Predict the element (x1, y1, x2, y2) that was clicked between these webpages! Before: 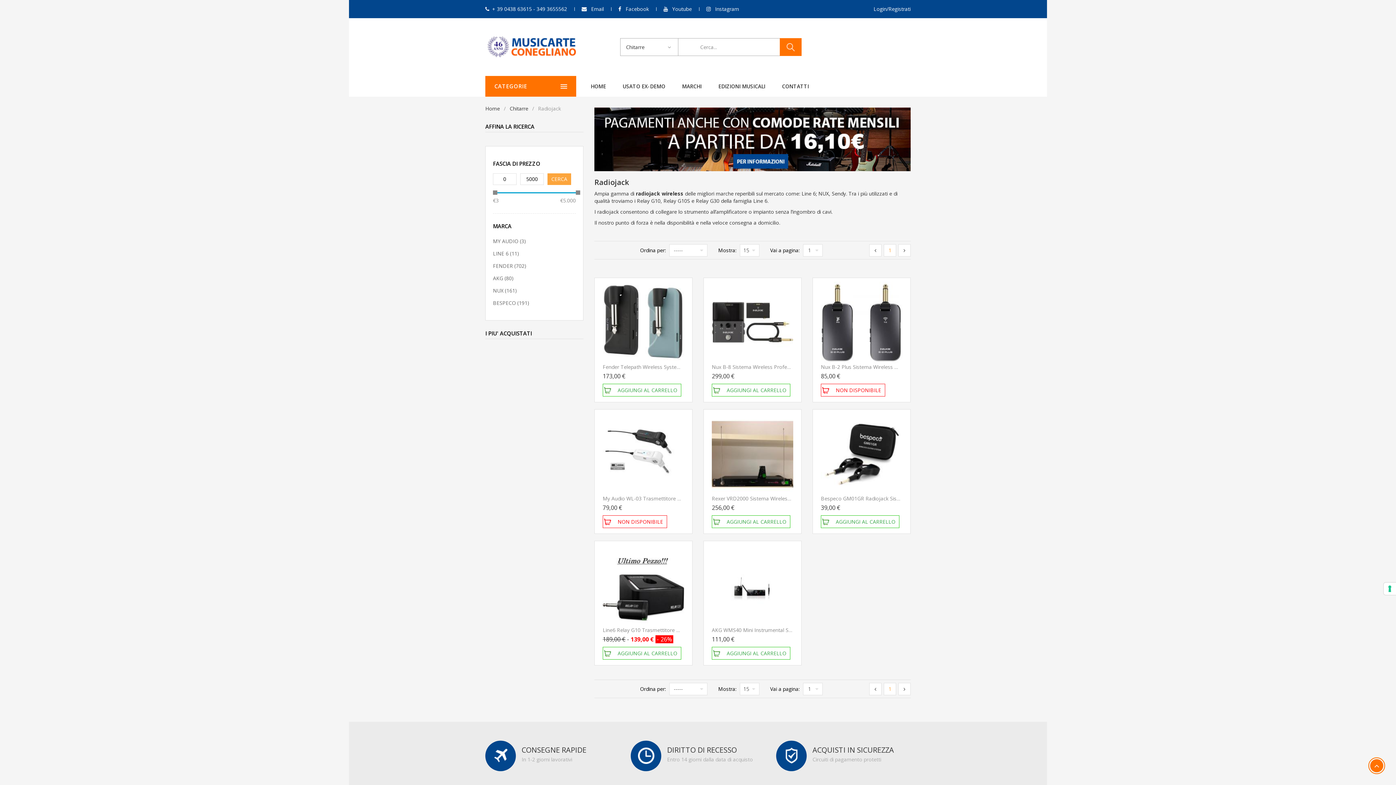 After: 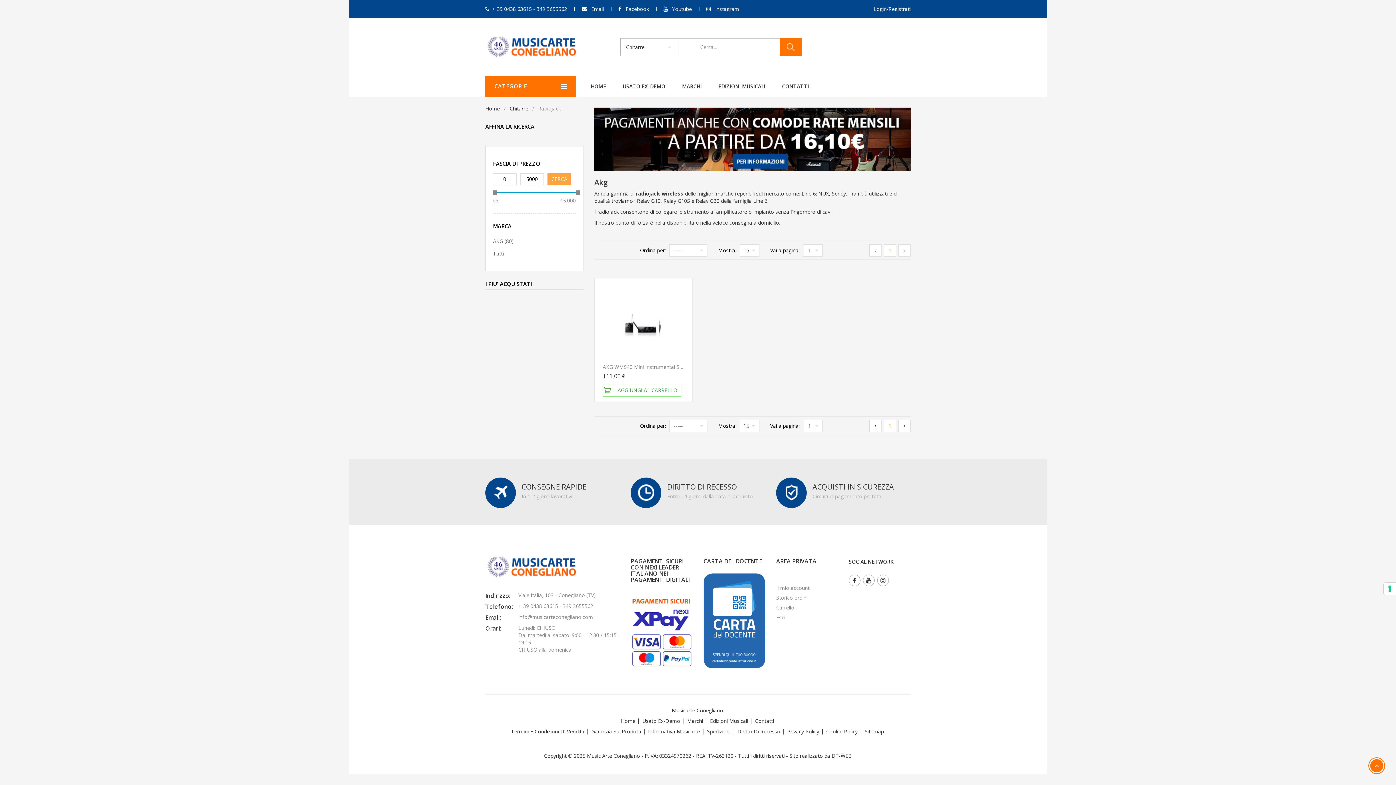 Action: bbox: (493, 272, 576, 284) label: AKG (80)